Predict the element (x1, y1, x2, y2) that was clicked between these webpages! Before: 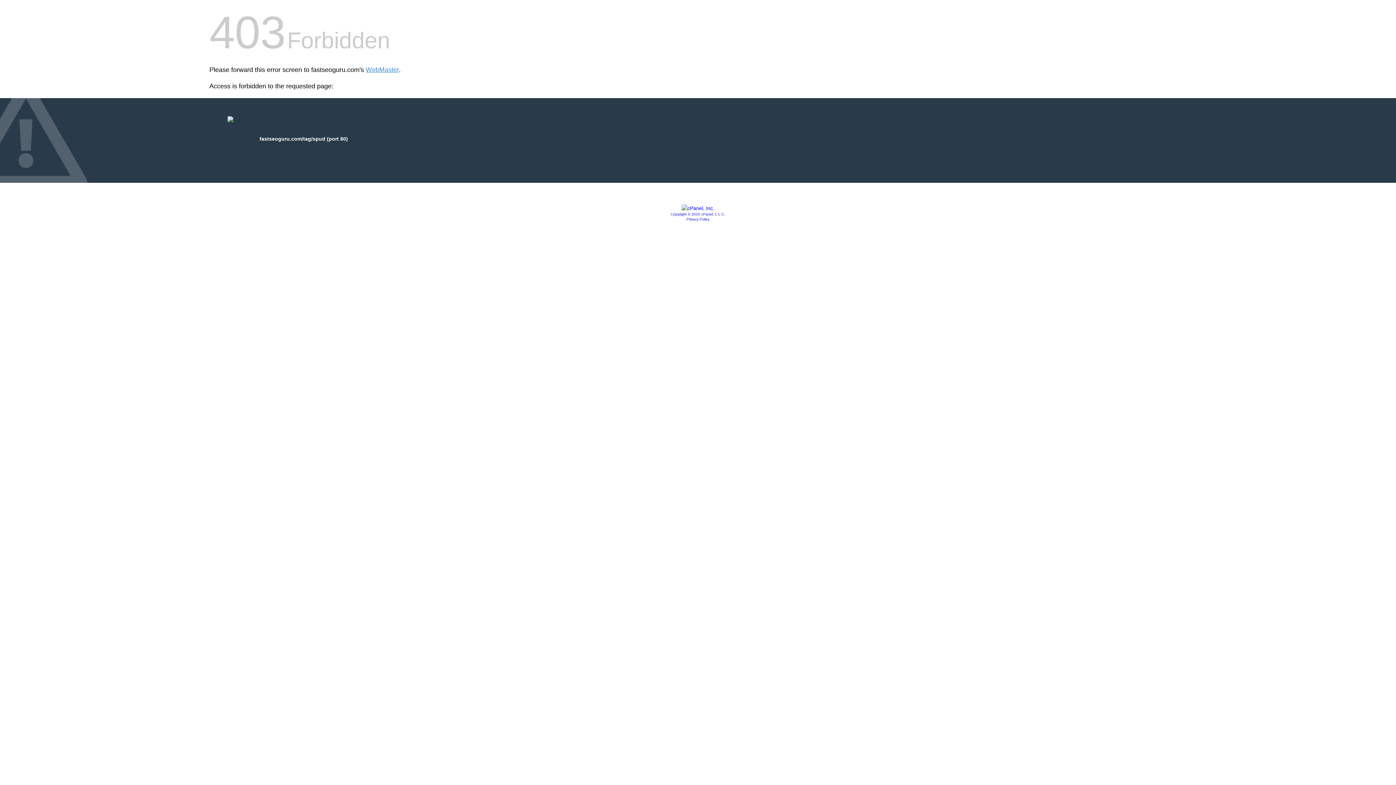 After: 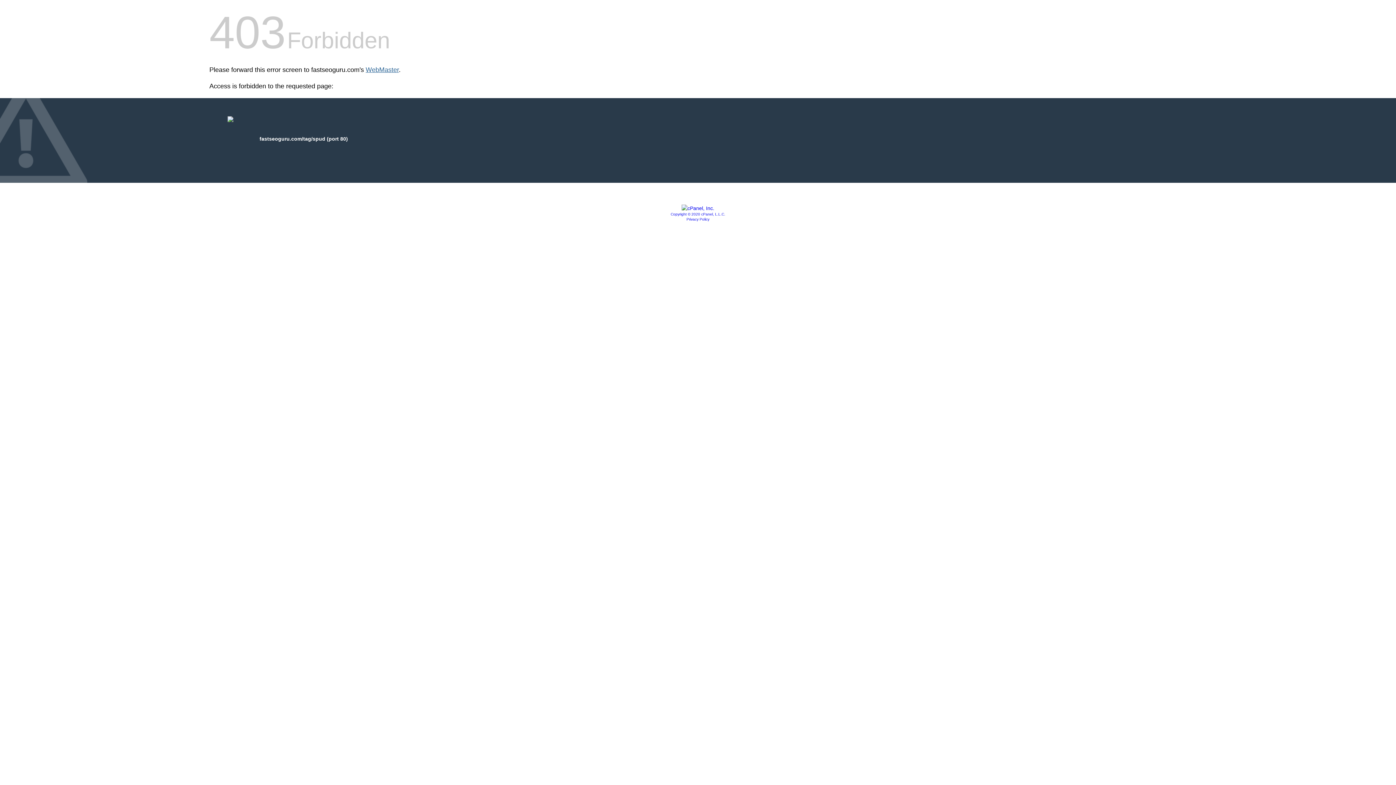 Action: label: WebMaster bbox: (365, 66, 398, 73)